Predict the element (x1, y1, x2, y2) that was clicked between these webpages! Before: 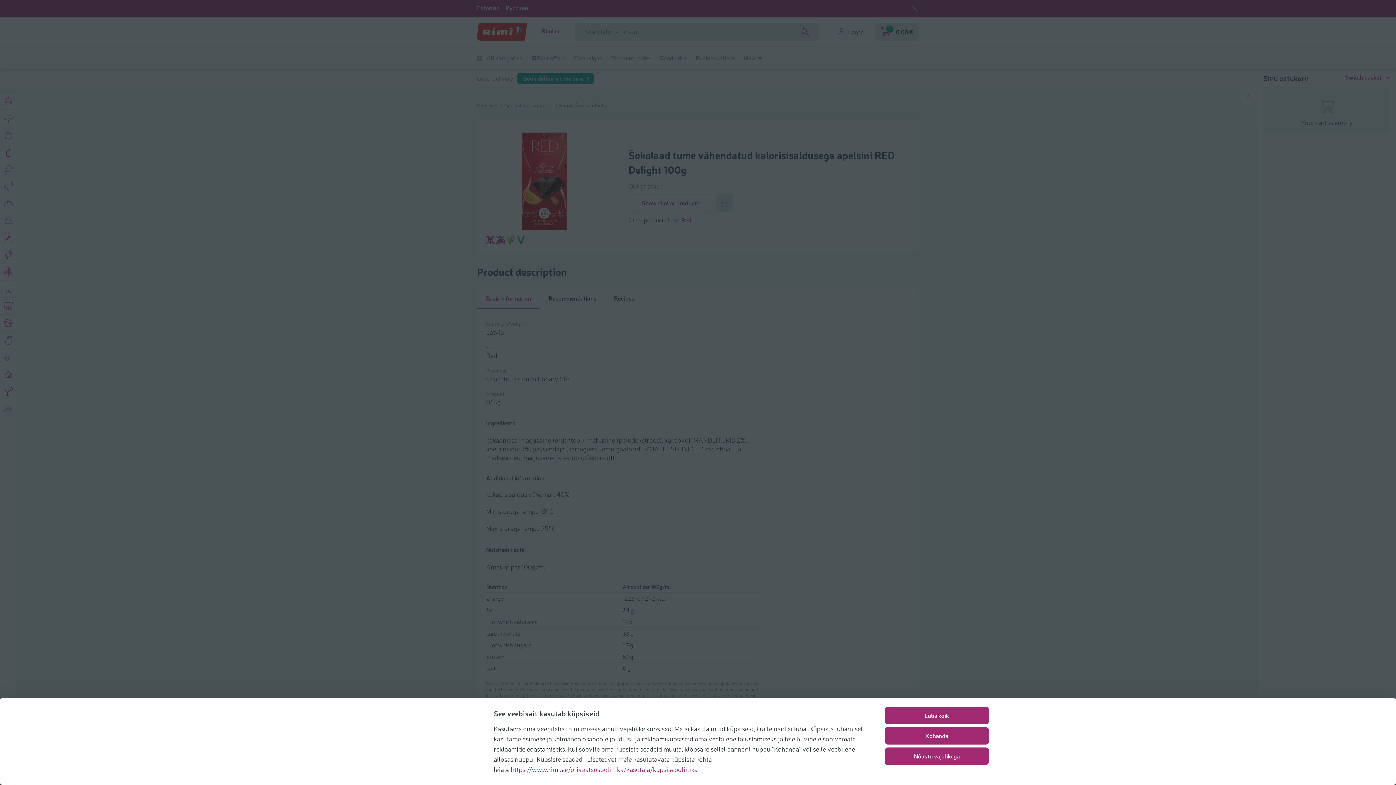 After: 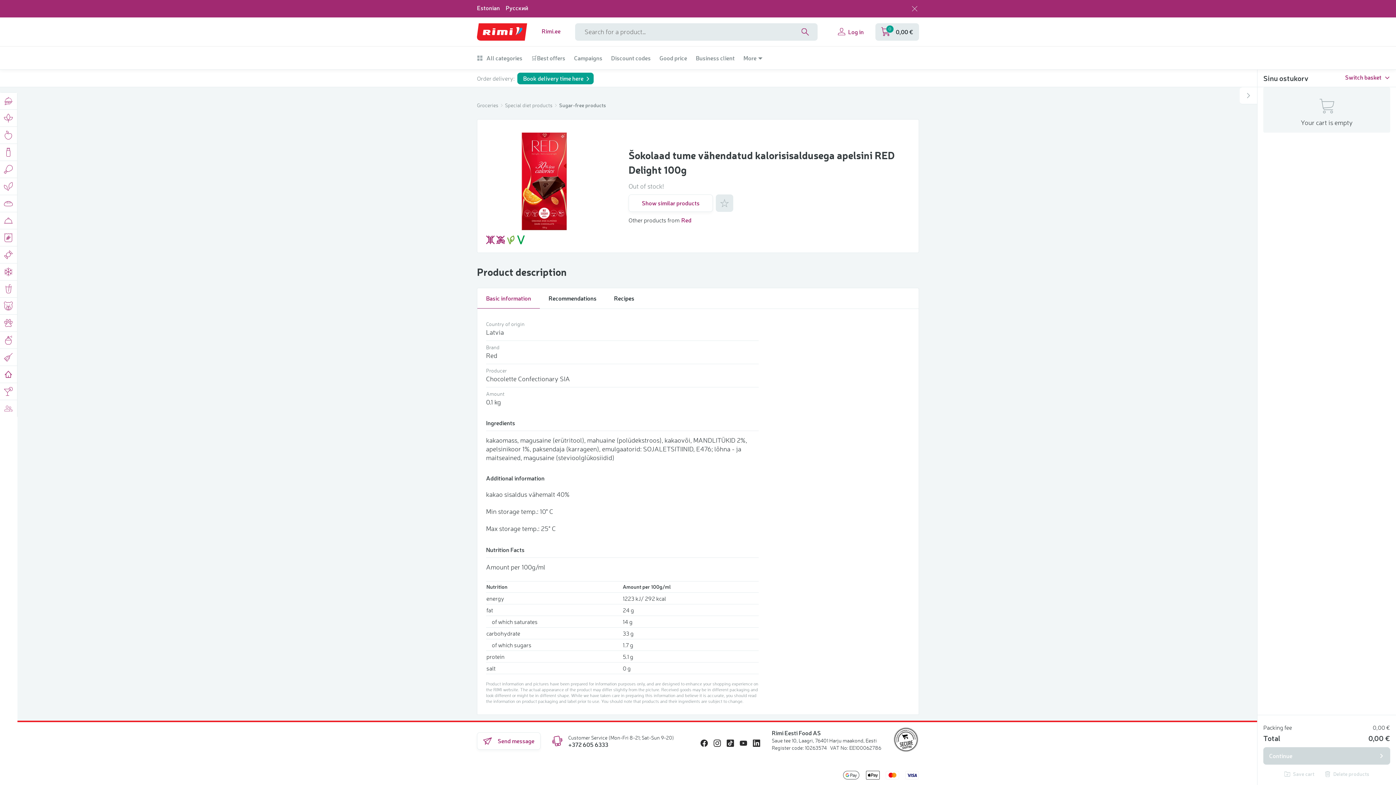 Action: bbox: (885, 747, 989, 765) label: Nõustu vajalikega